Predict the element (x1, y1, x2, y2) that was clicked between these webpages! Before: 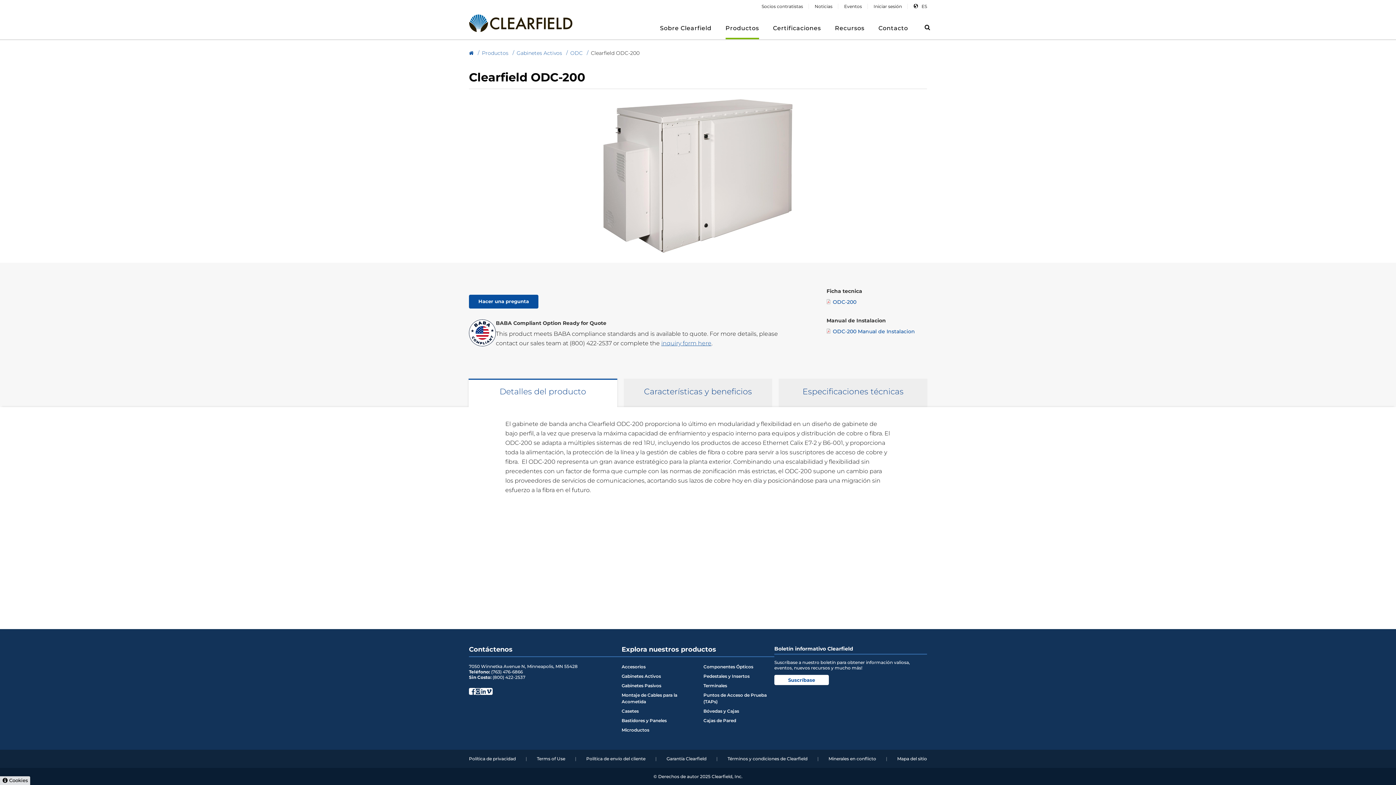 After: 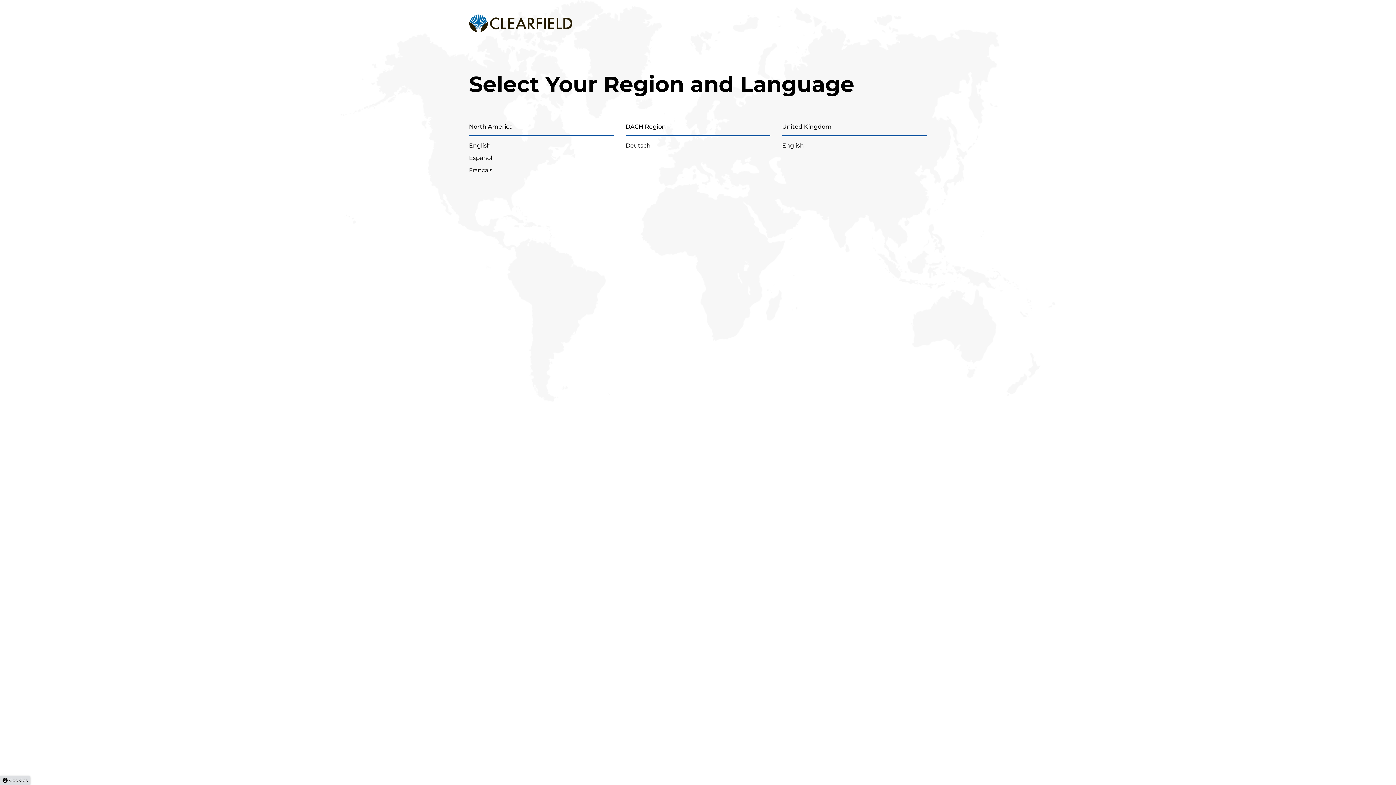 Action: bbox: (913, 3, 927, 9) label: ES